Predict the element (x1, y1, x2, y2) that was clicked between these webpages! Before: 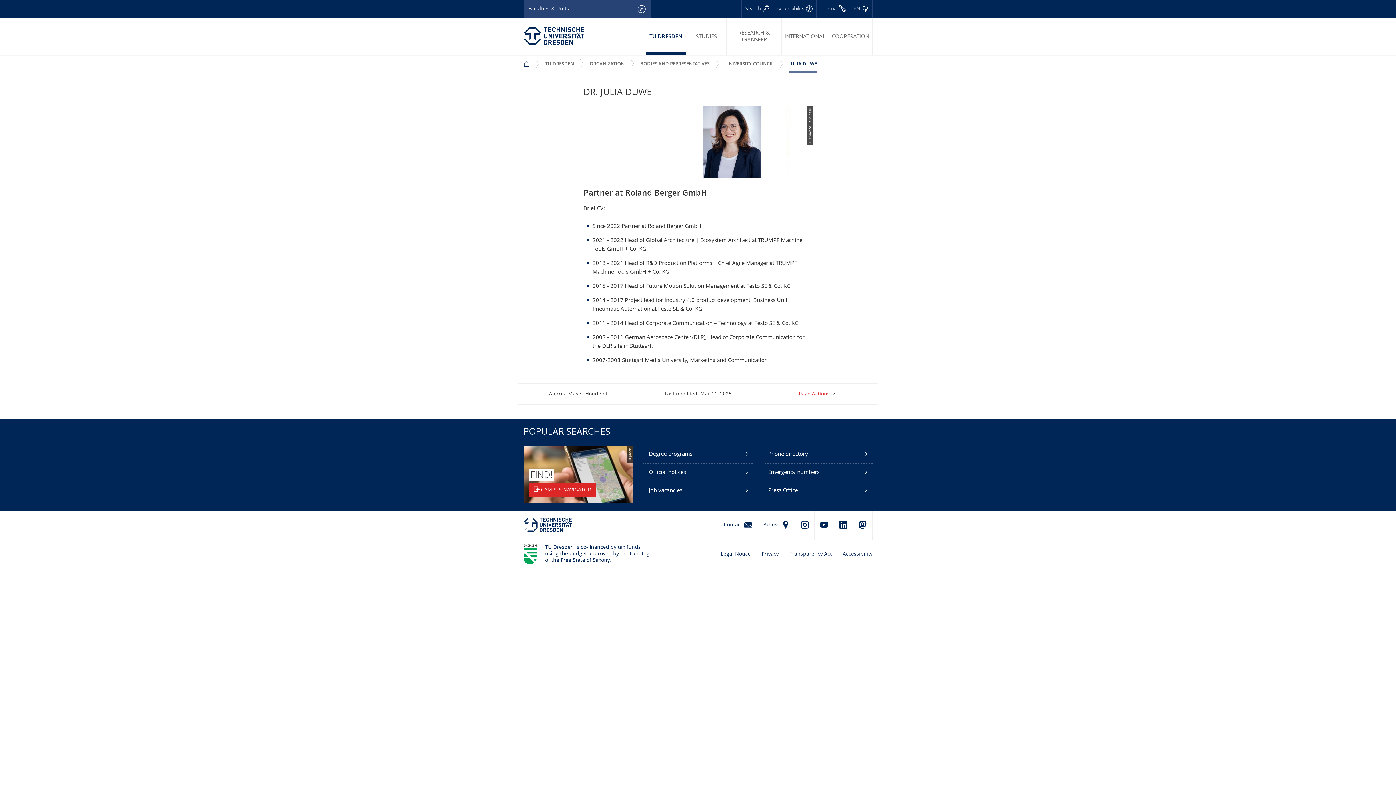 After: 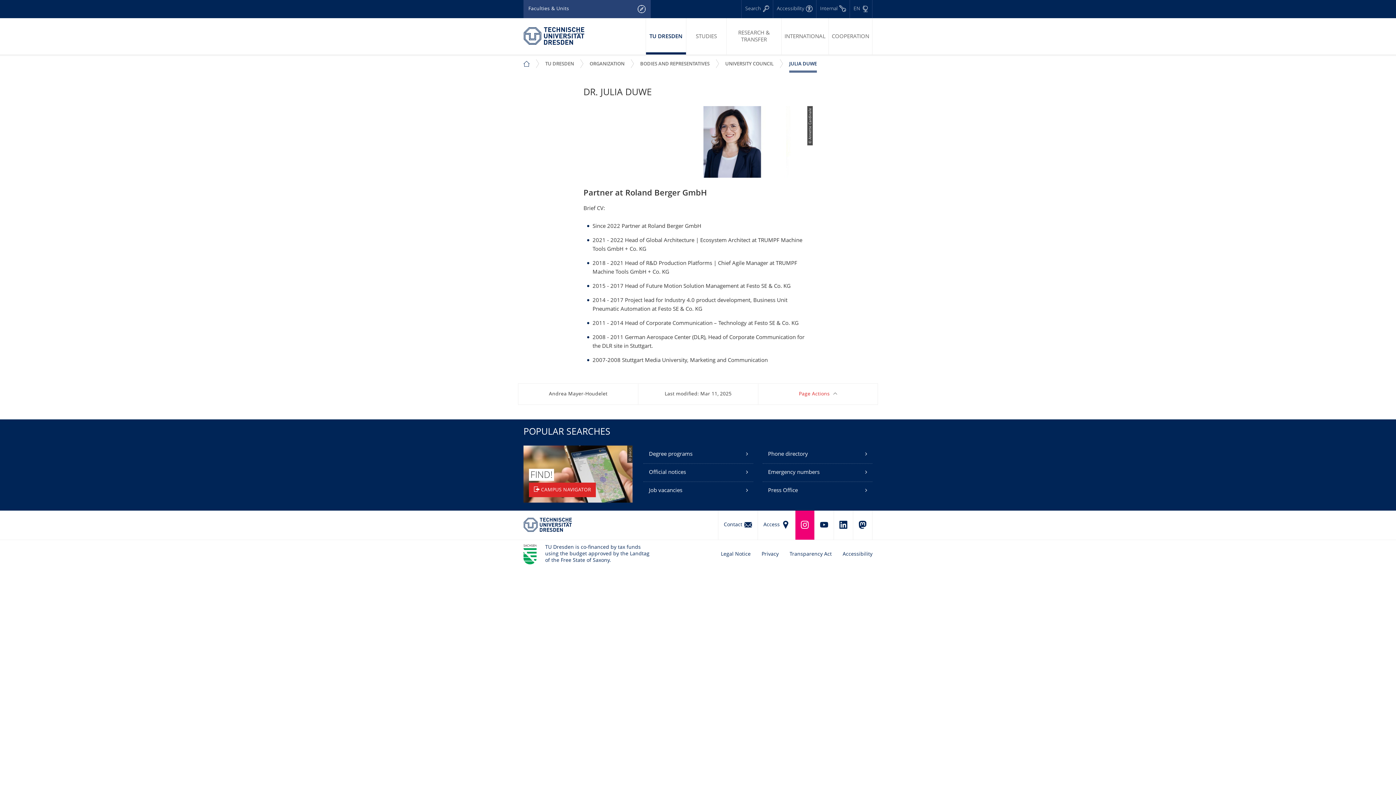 Action: bbox: (795, 510, 814, 540) label: Instagram